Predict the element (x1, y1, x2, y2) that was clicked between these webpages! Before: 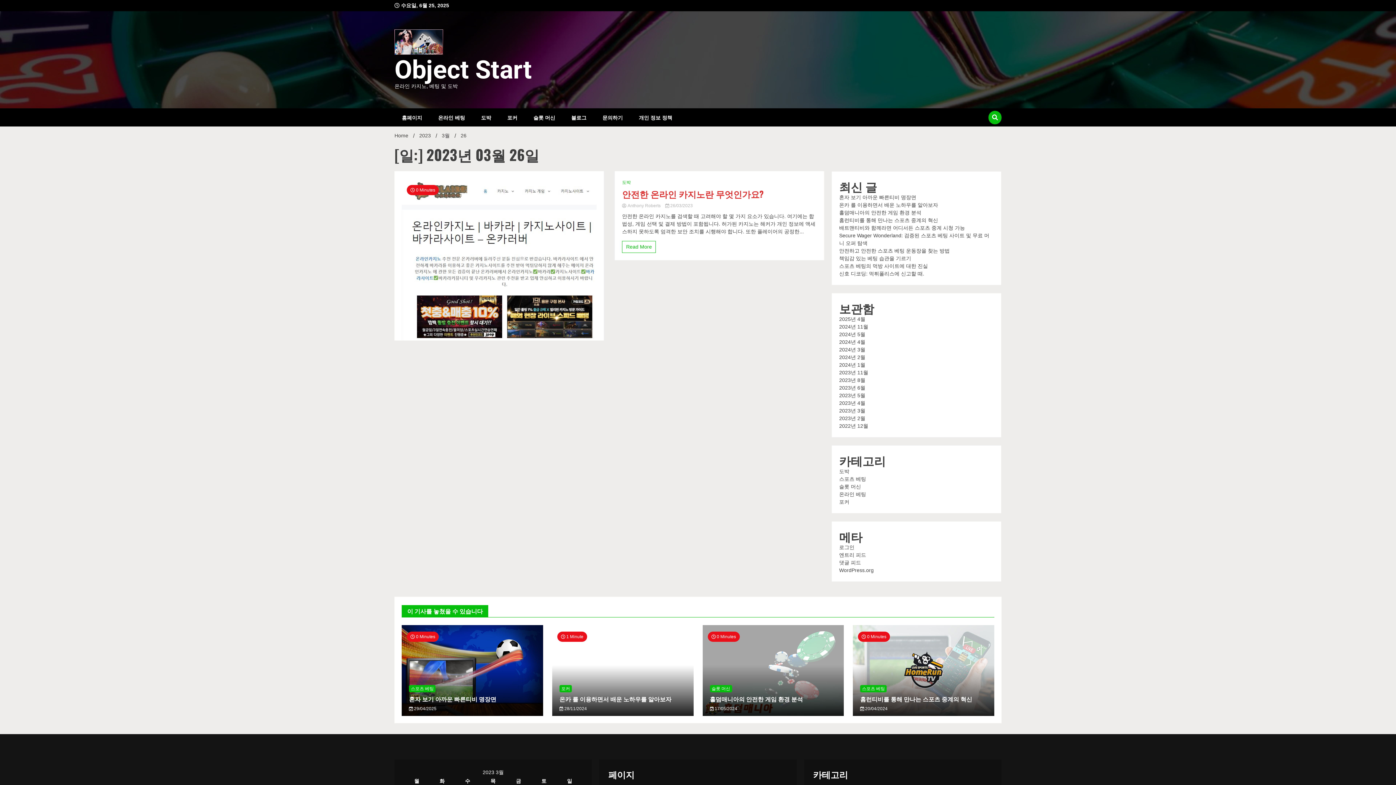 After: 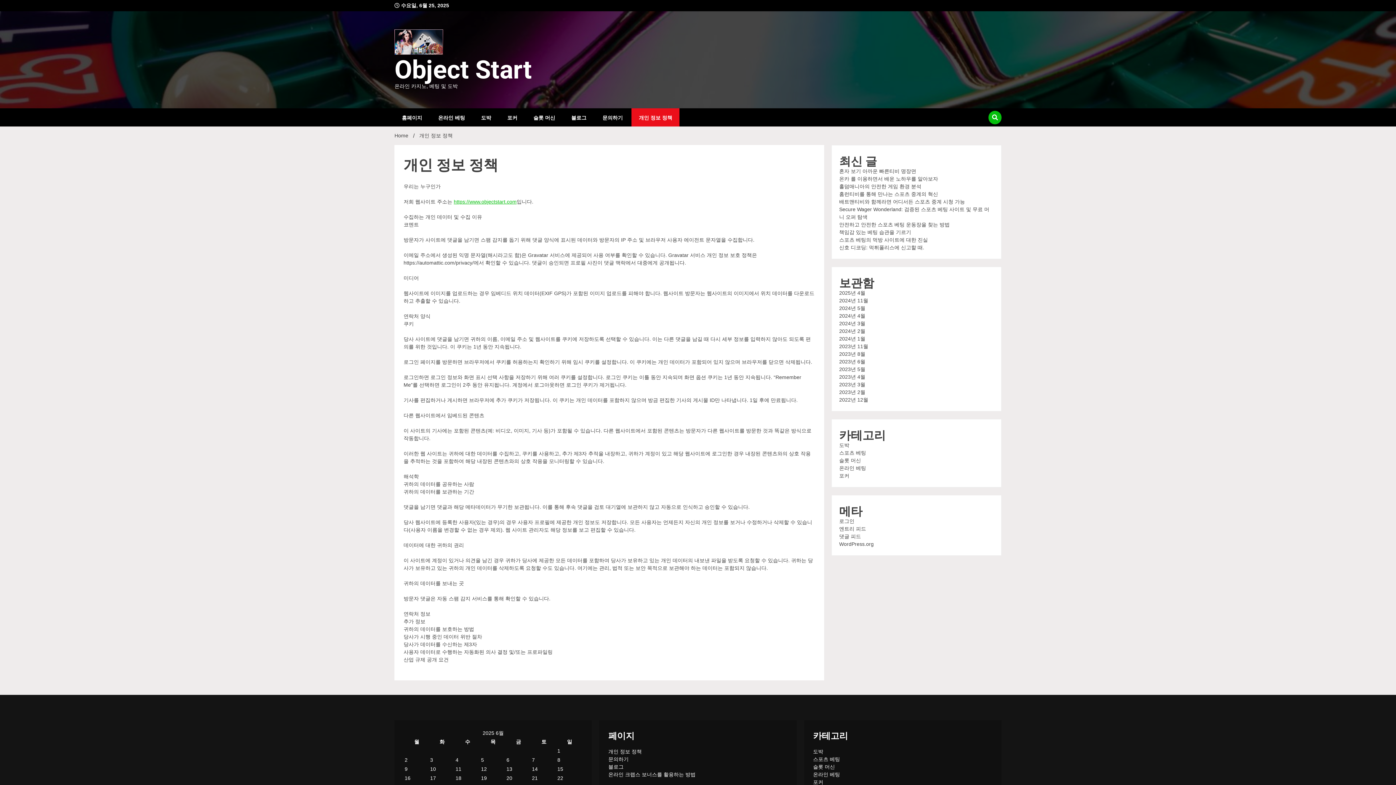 Action: label: 개인 정보 정책 bbox: (631, 108, 679, 126)